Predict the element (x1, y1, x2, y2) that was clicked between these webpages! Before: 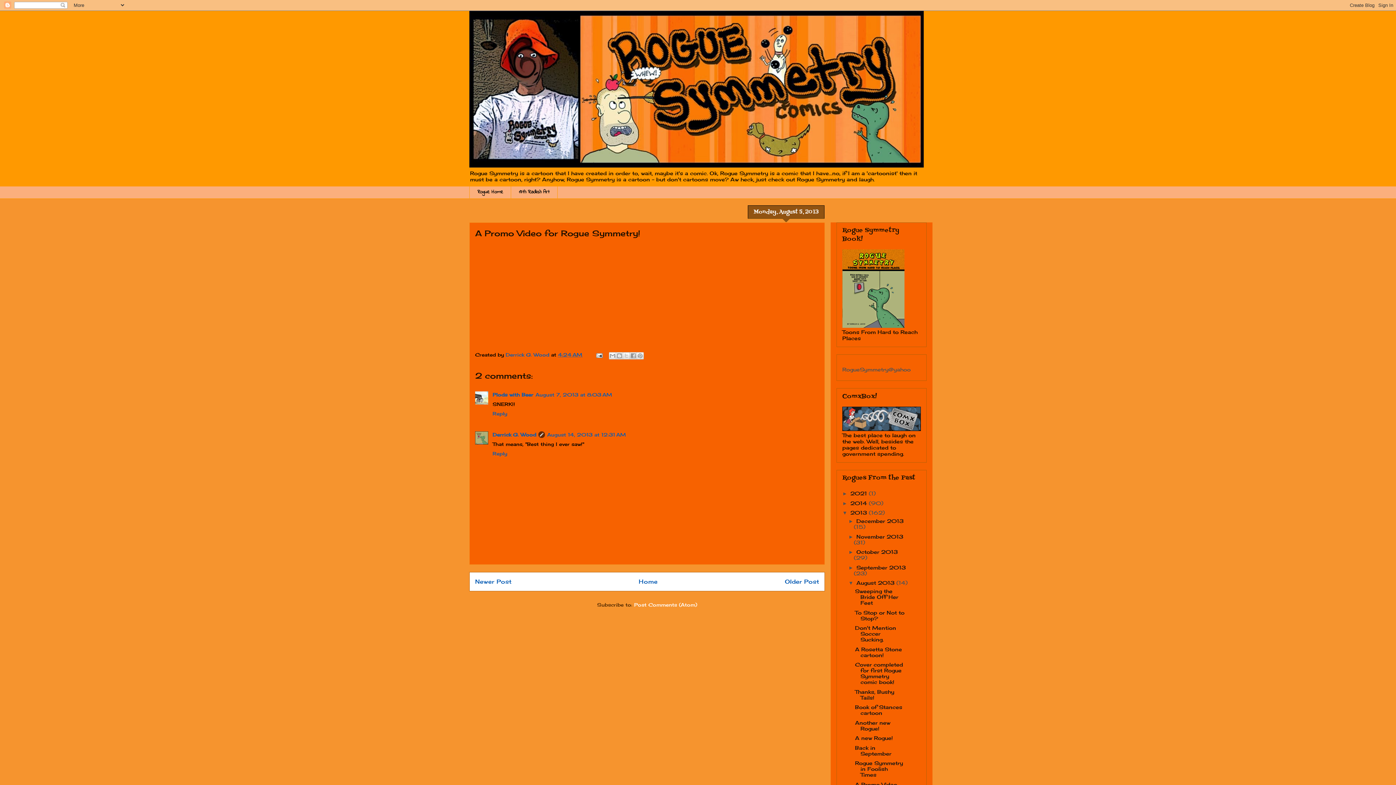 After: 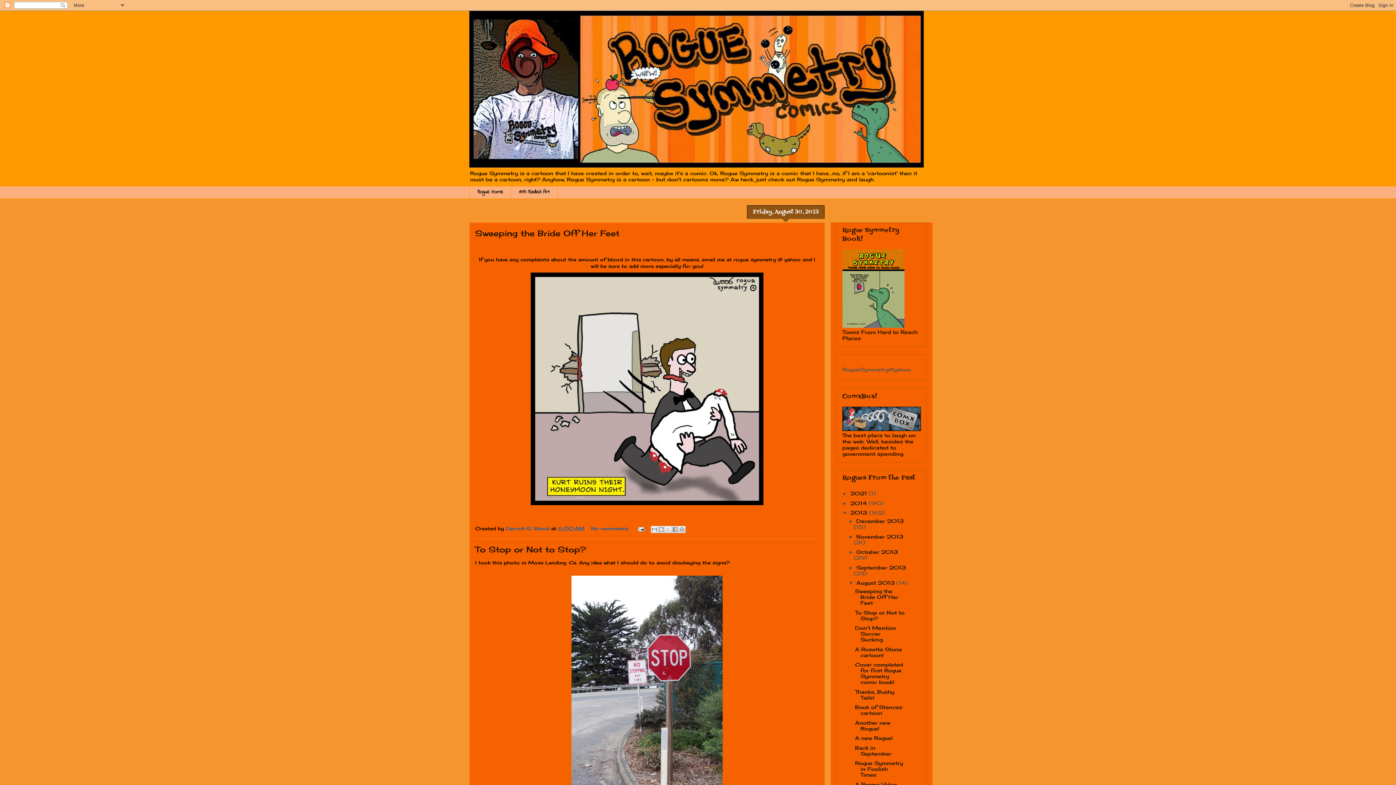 Action: label: August 2013  bbox: (856, 580, 896, 586)